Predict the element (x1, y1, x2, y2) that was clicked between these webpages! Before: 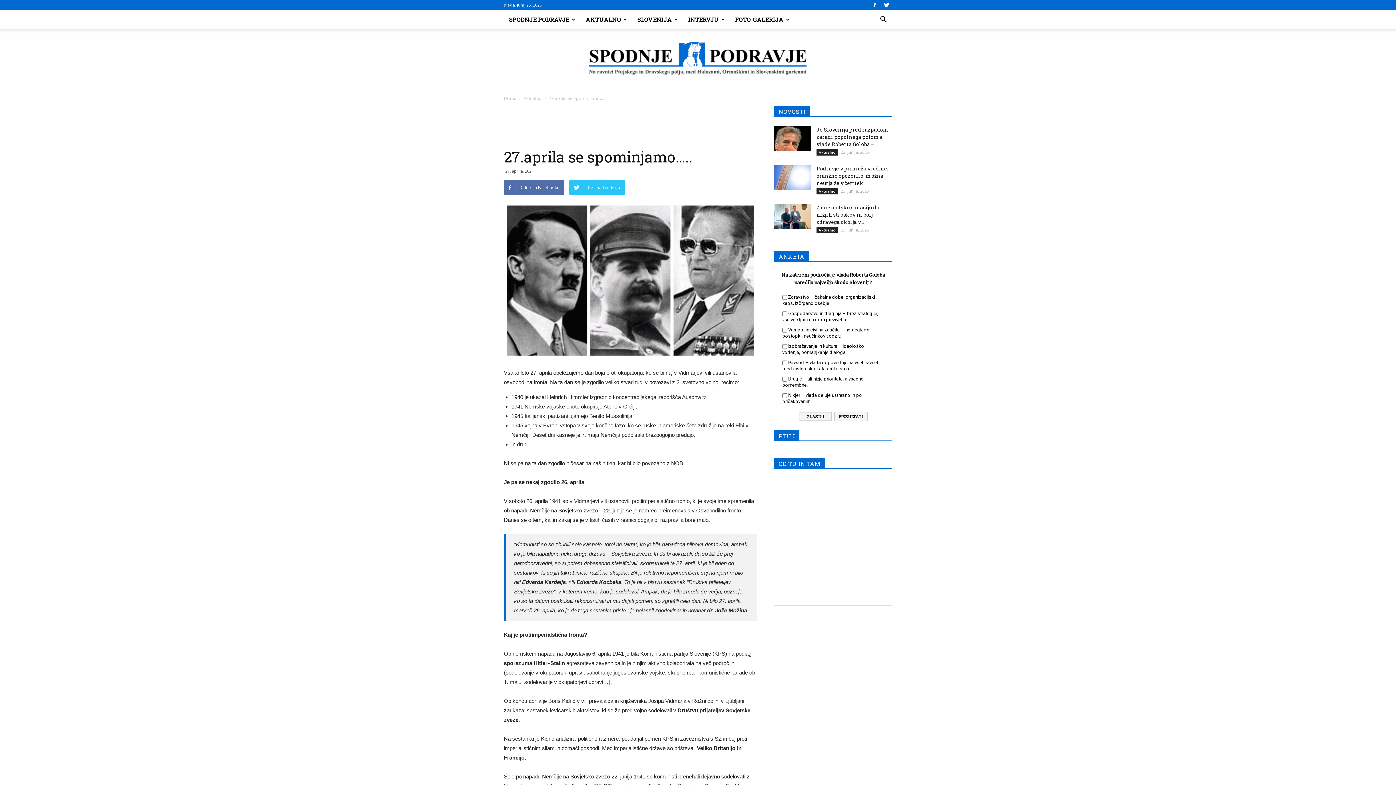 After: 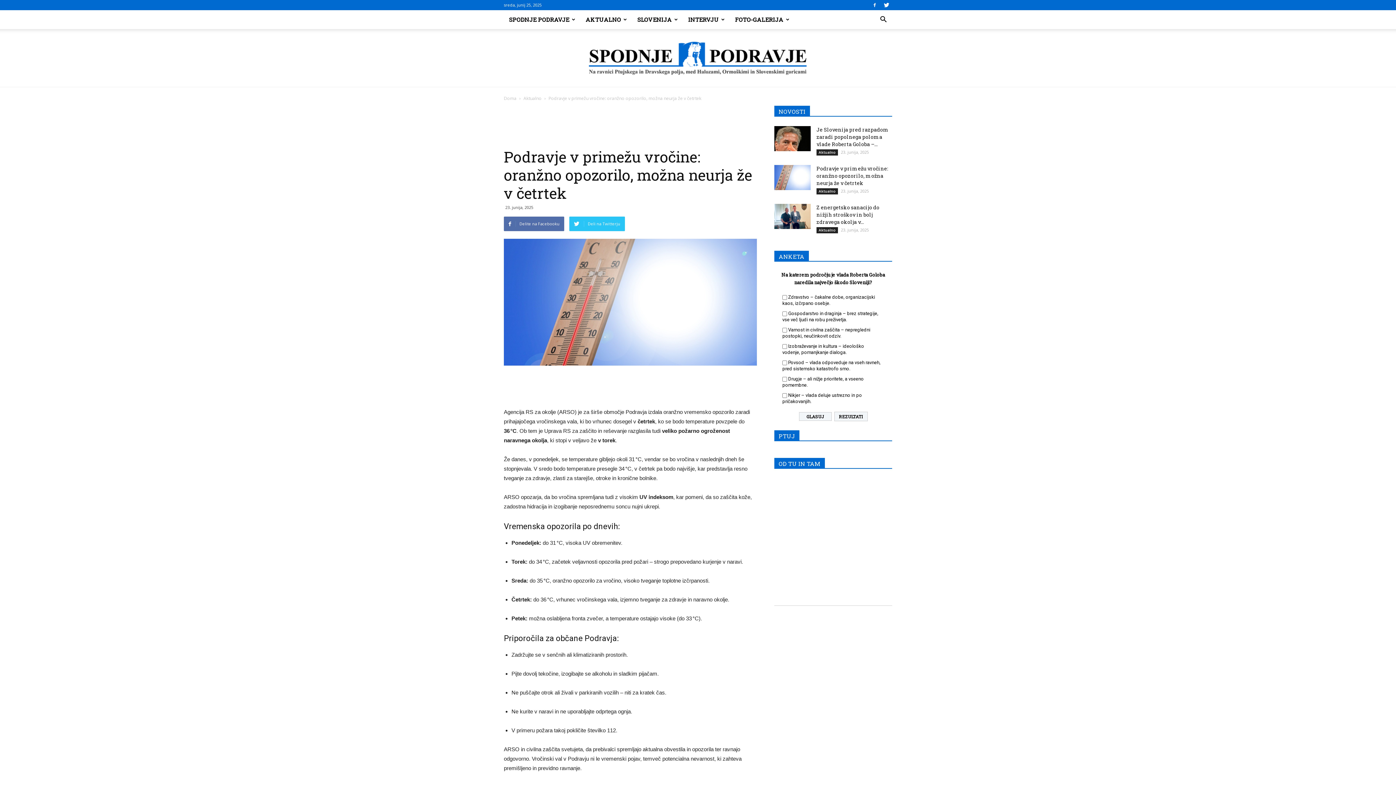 Action: label: Podravje v primežu vročine: oranžno opozorilo, možna neurja že v četrtek bbox: (816, 165, 888, 186)